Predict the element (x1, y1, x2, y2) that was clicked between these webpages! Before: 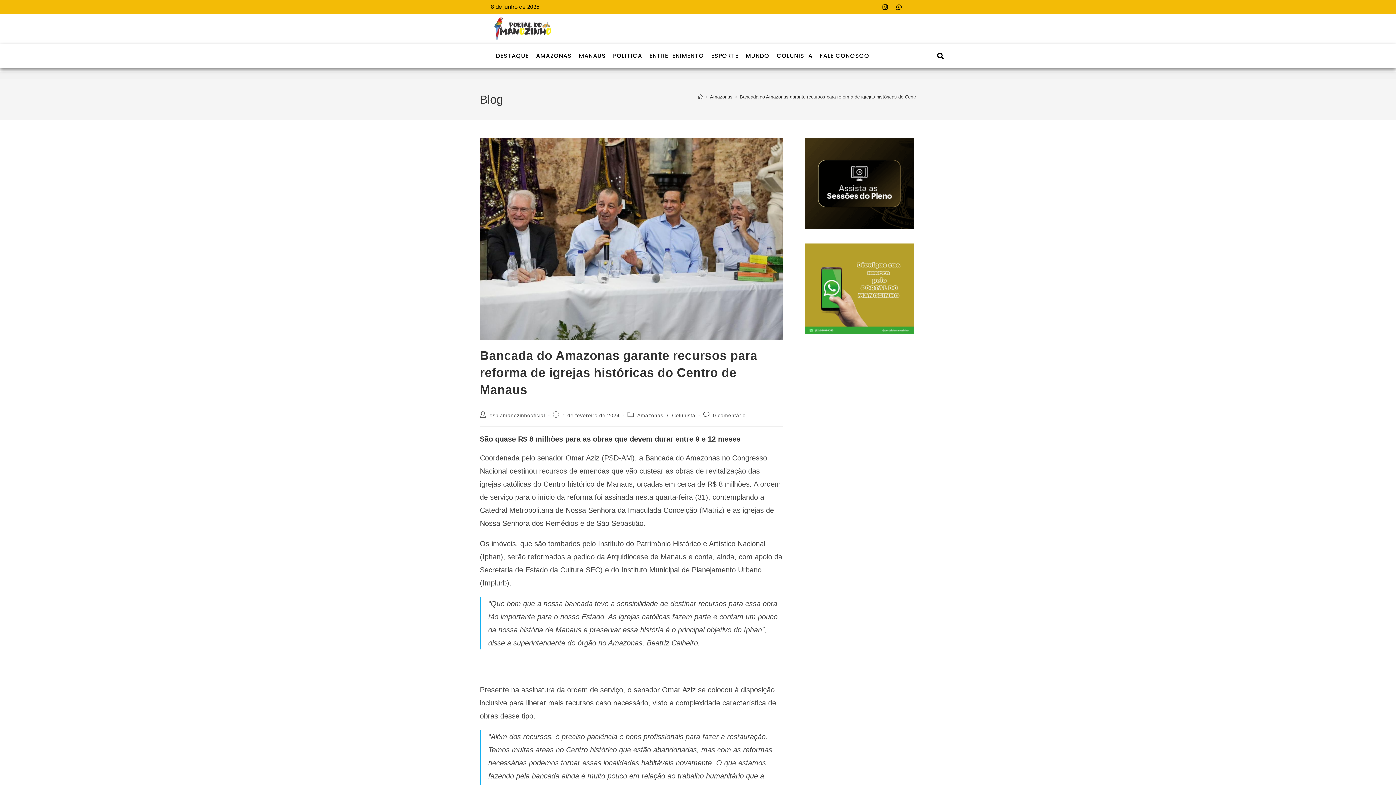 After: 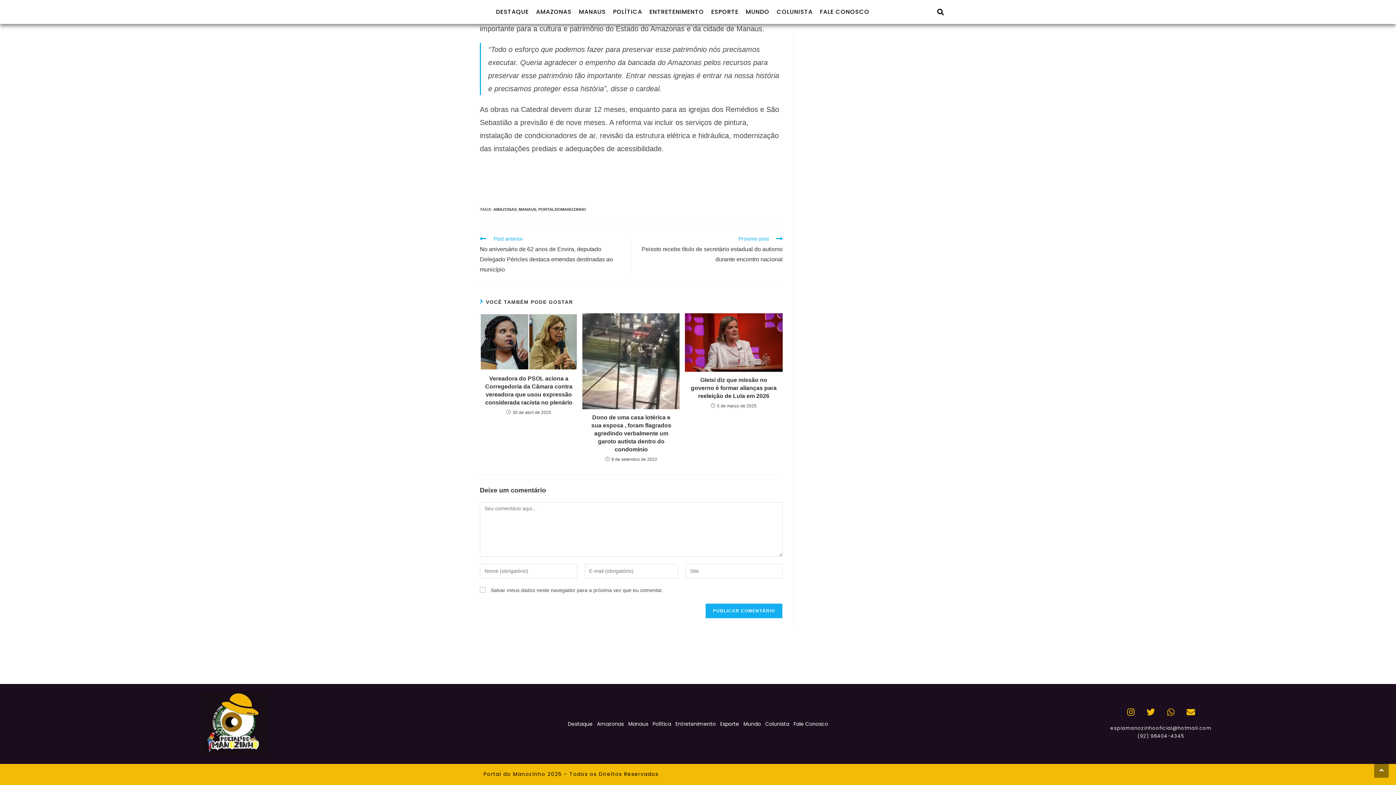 Action: label: 0 comentário bbox: (713, 412, 745, 418)